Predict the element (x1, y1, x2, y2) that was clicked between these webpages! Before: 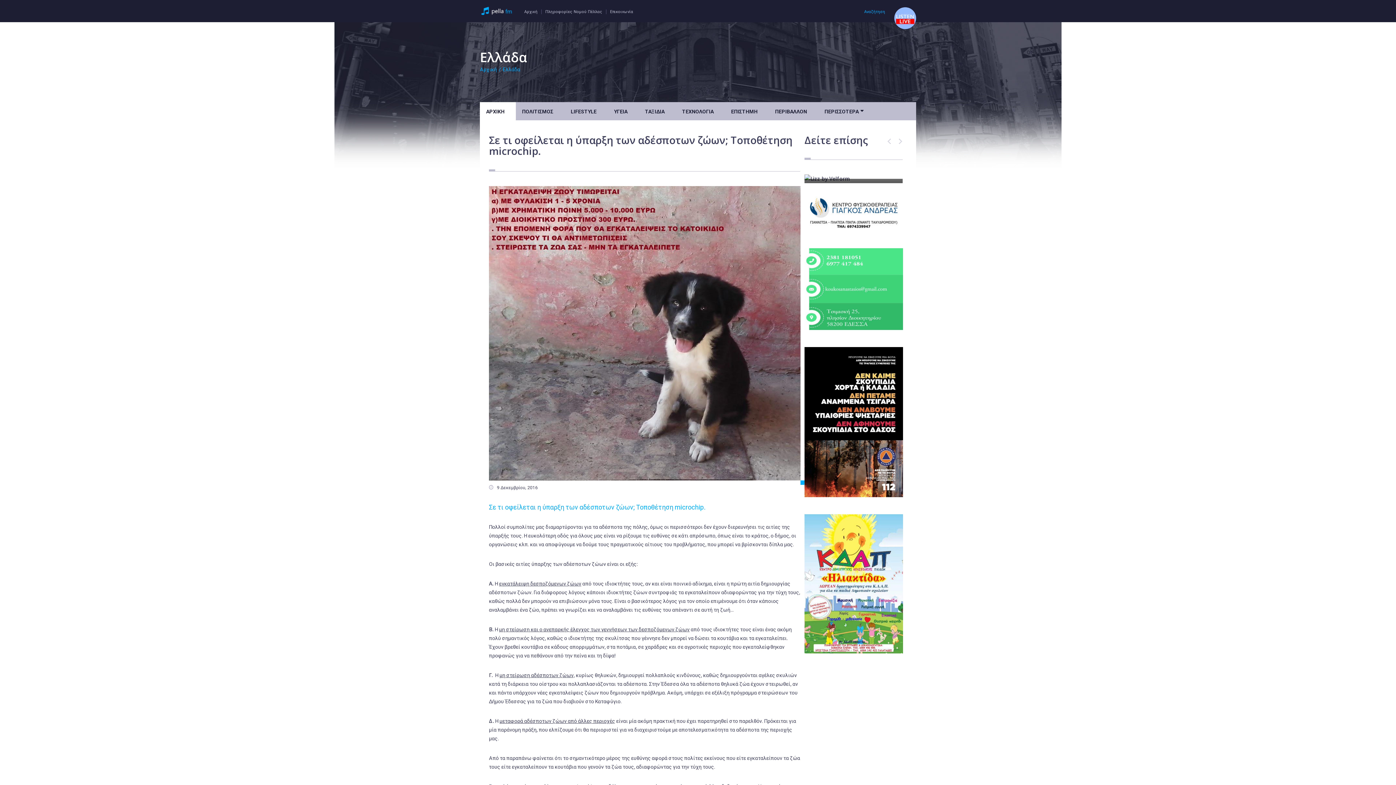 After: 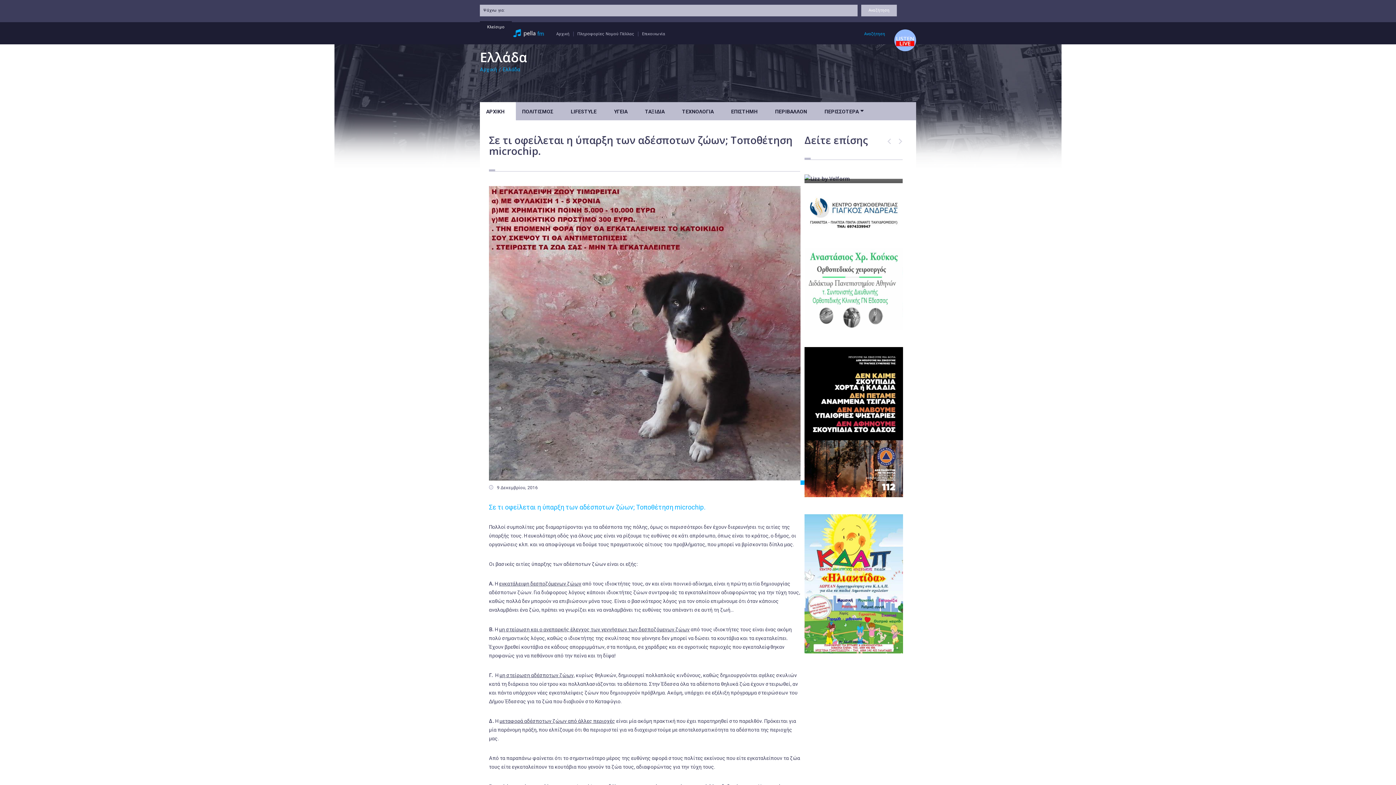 Action: bbox: (864, 9, 889, 14) label: Αναζήτηση